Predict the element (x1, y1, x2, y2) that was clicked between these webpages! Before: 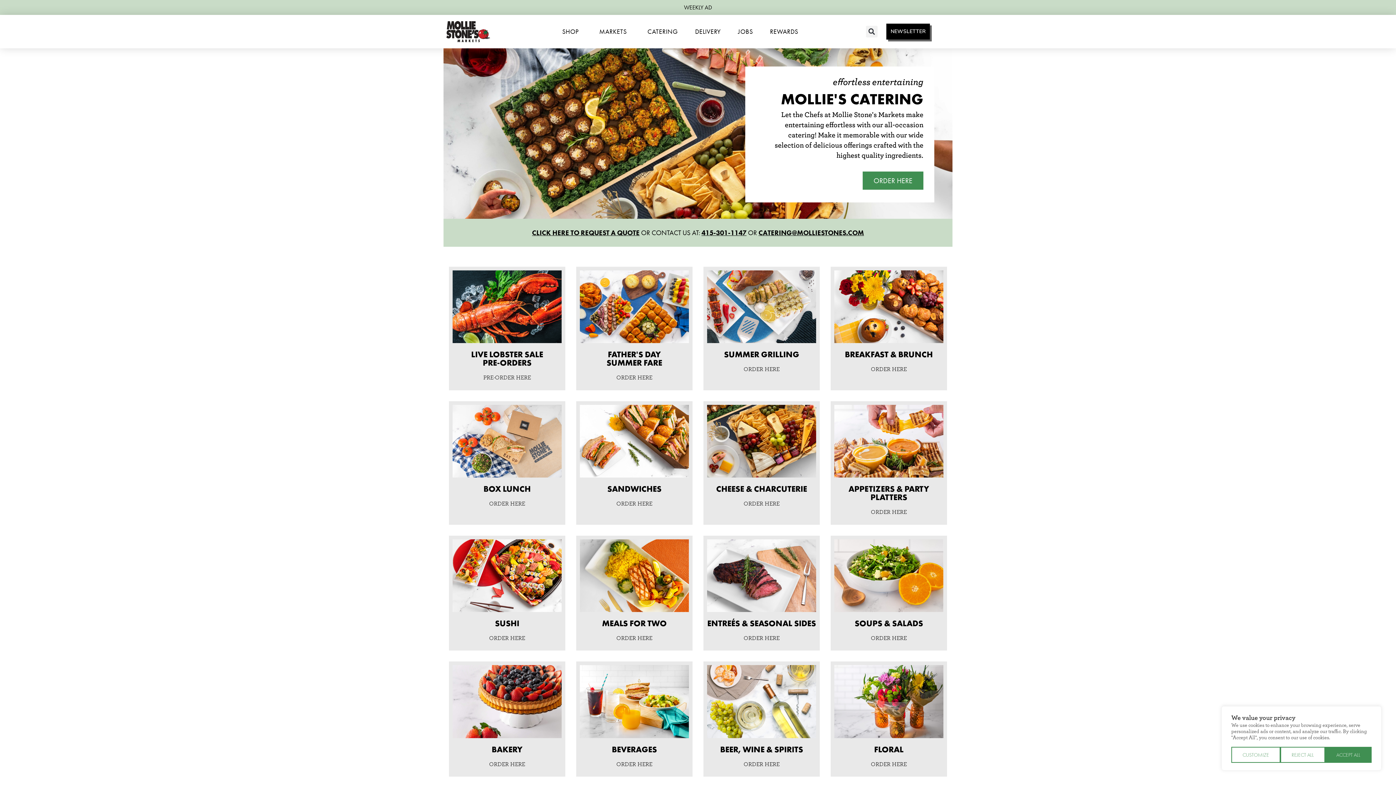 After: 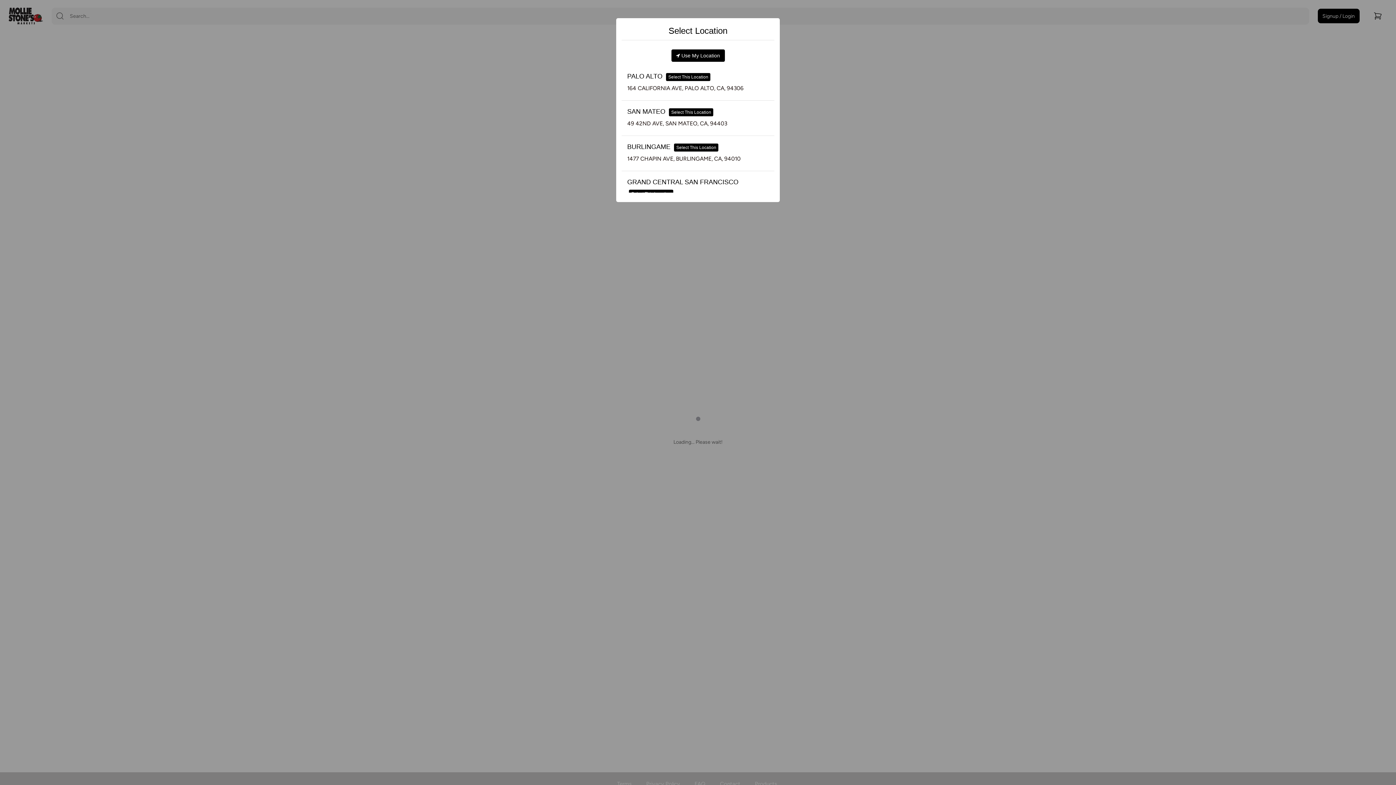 Action: label: LIVE LOBSTER SALE
PRE-ORDERS bbox: (471, 349, 543, 368)